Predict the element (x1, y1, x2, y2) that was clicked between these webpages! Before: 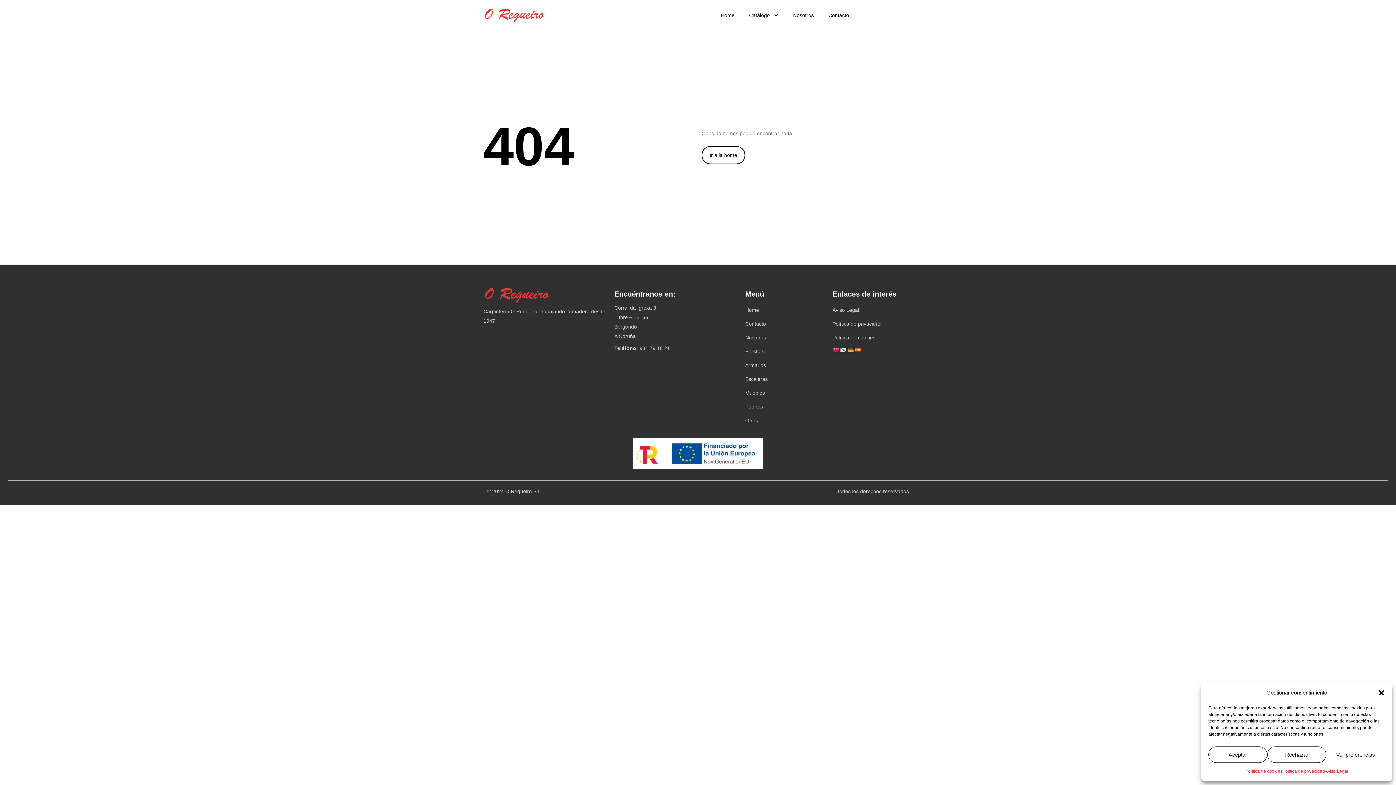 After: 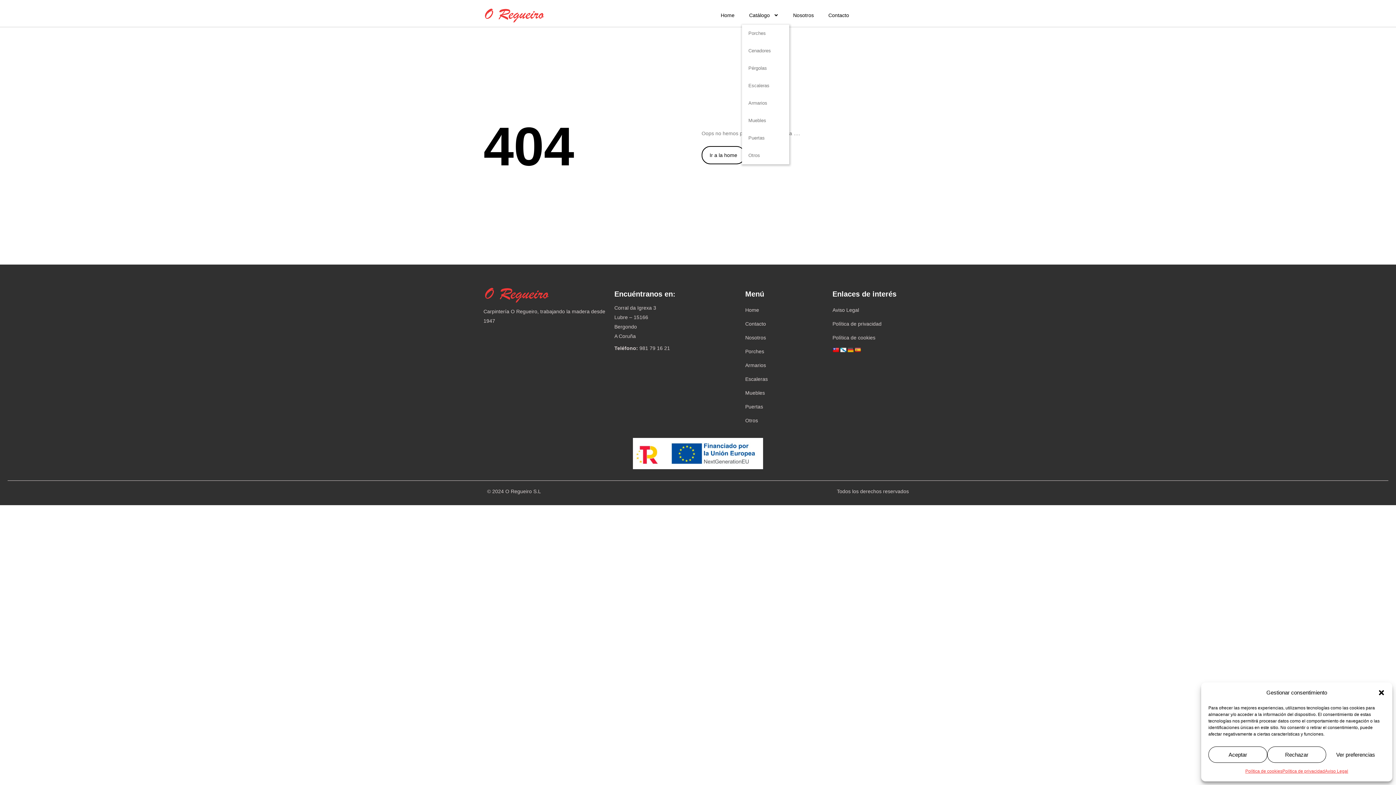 Action: label: Catálogo bbox: (742, 5, 786, 24)